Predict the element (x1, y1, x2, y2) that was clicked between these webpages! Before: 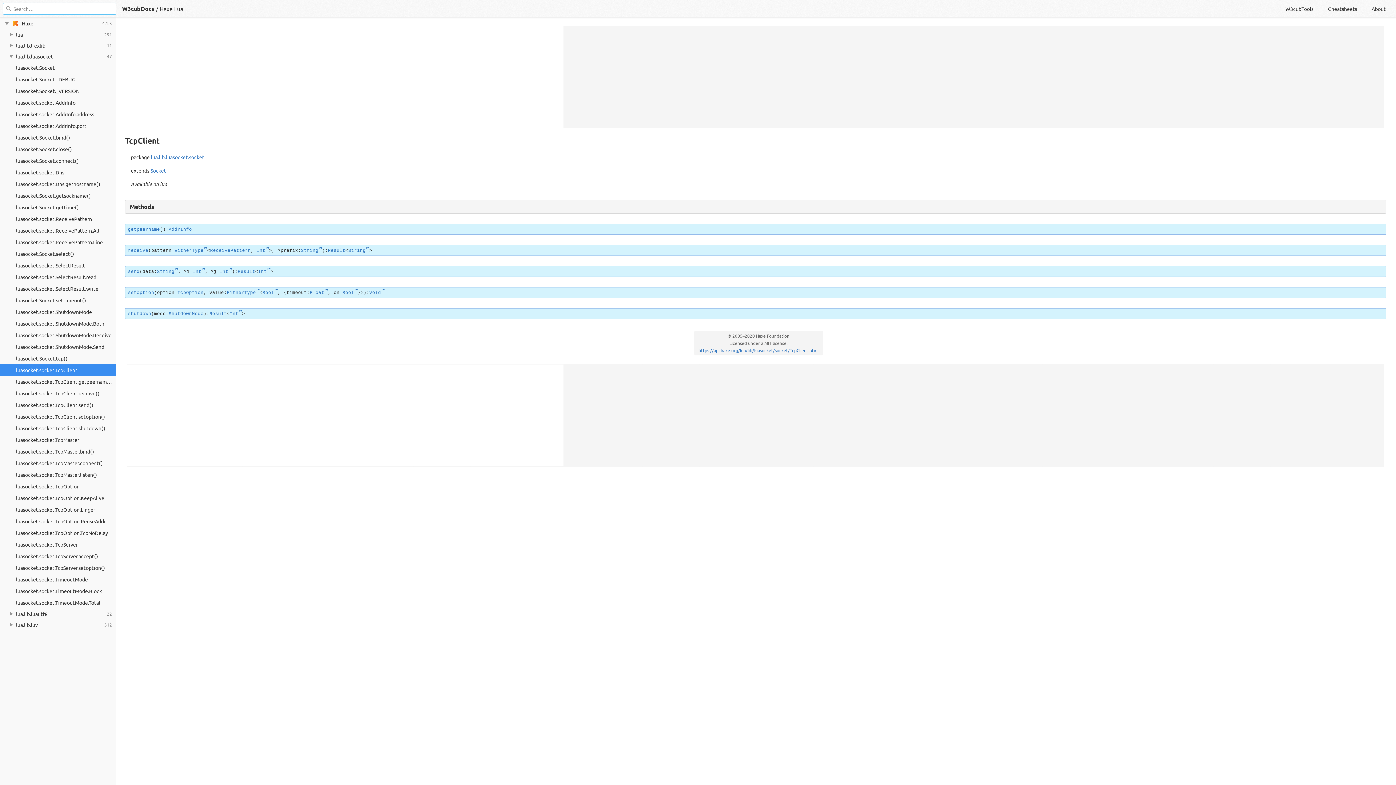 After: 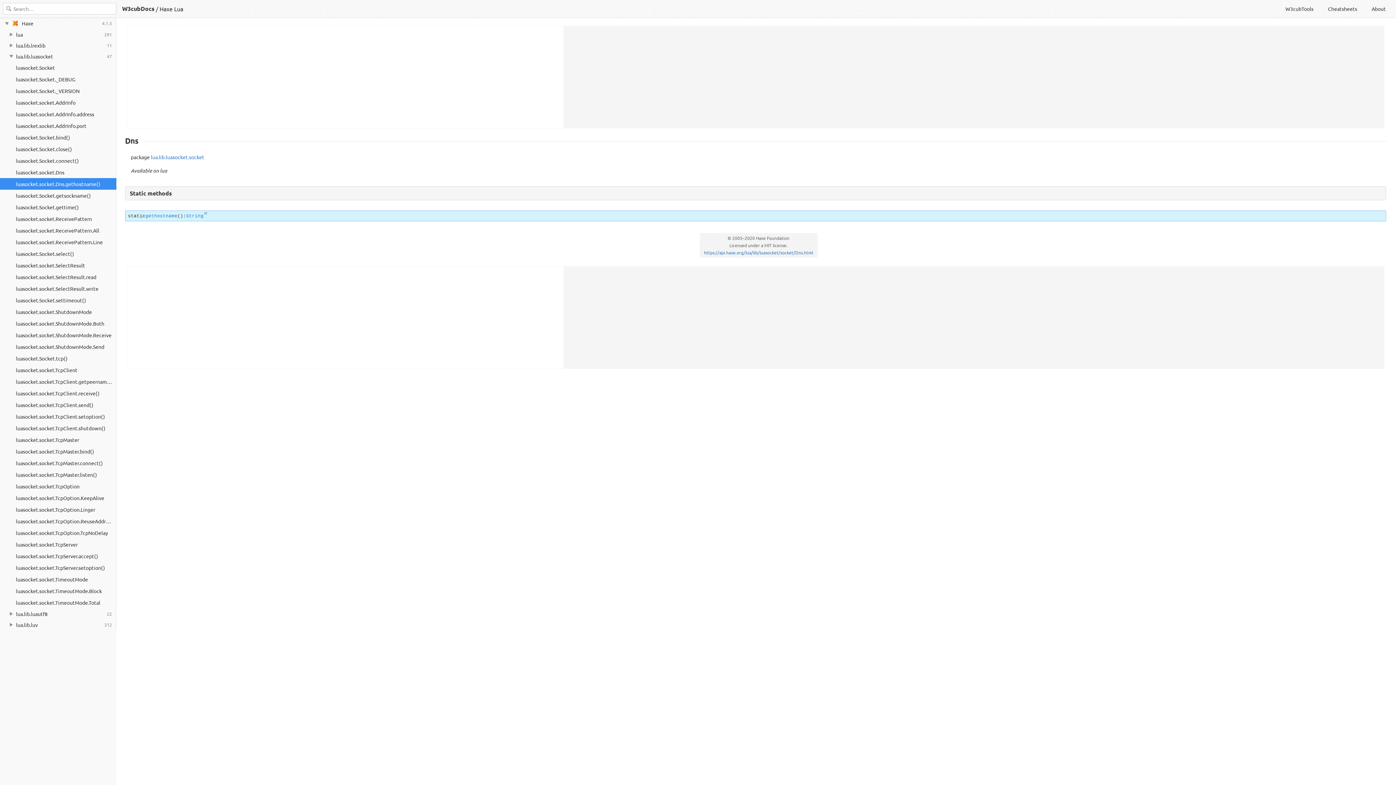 Action: bbox: (0, 178, 116, 189) label: luasocket.socket.Dns.gethostname()